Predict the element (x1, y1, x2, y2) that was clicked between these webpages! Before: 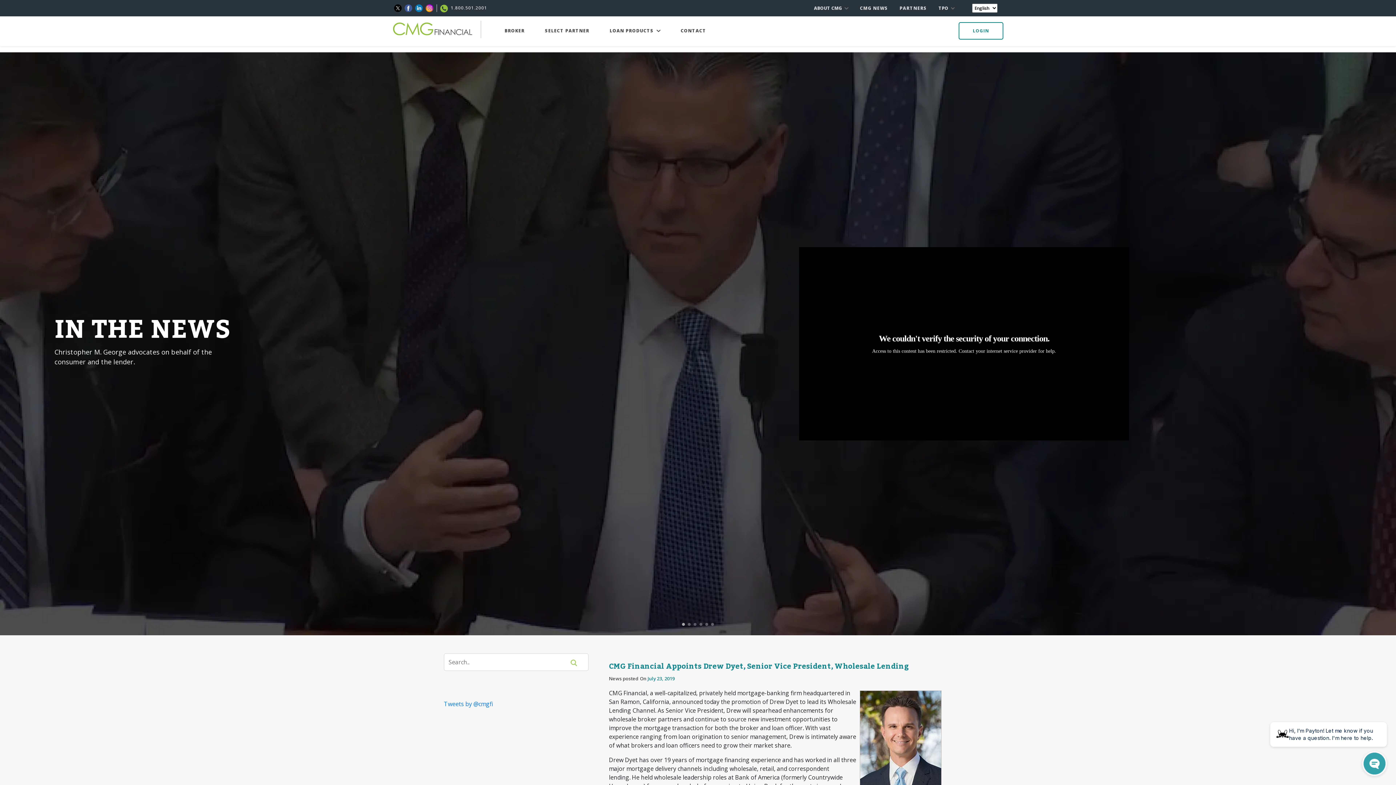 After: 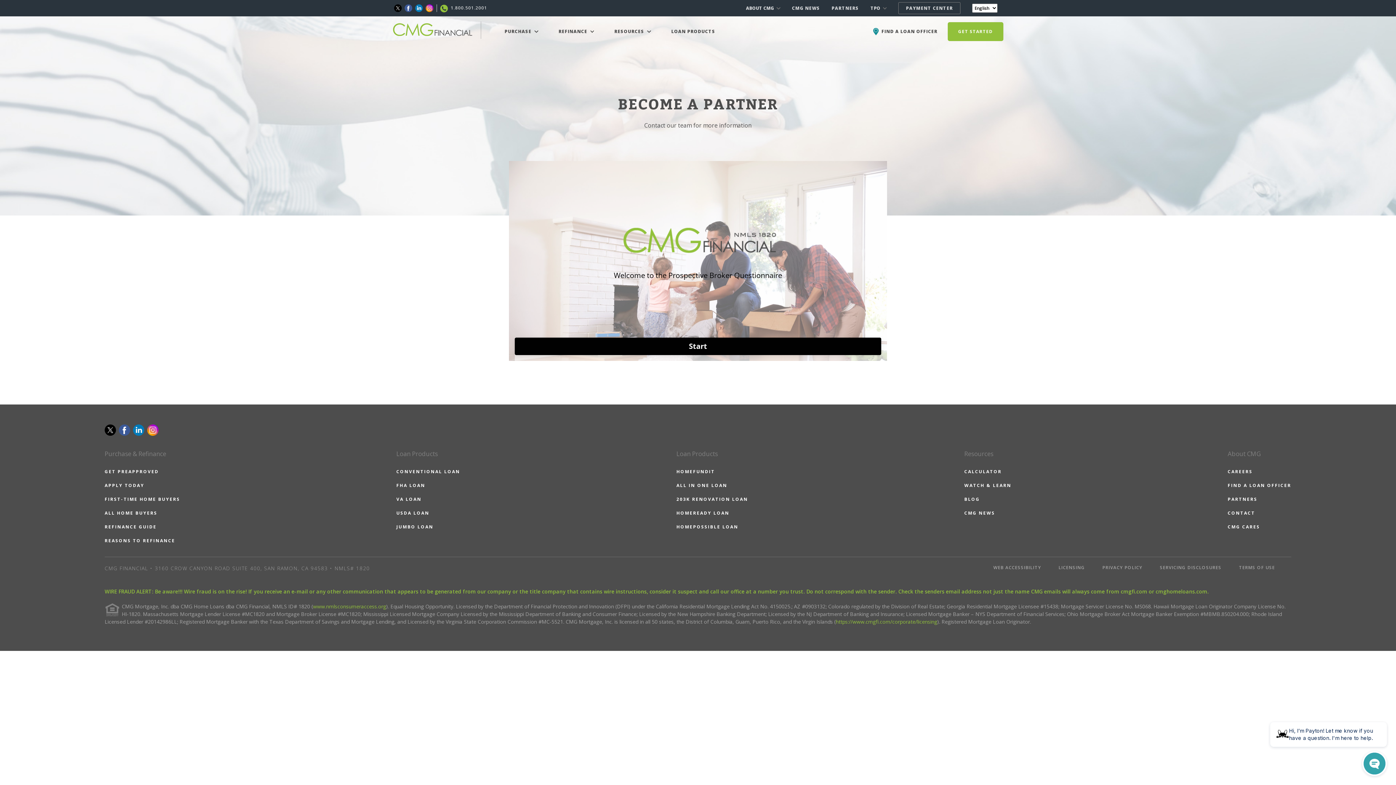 Action: bbox: (678, 24, 709, 37) label: CONTACT